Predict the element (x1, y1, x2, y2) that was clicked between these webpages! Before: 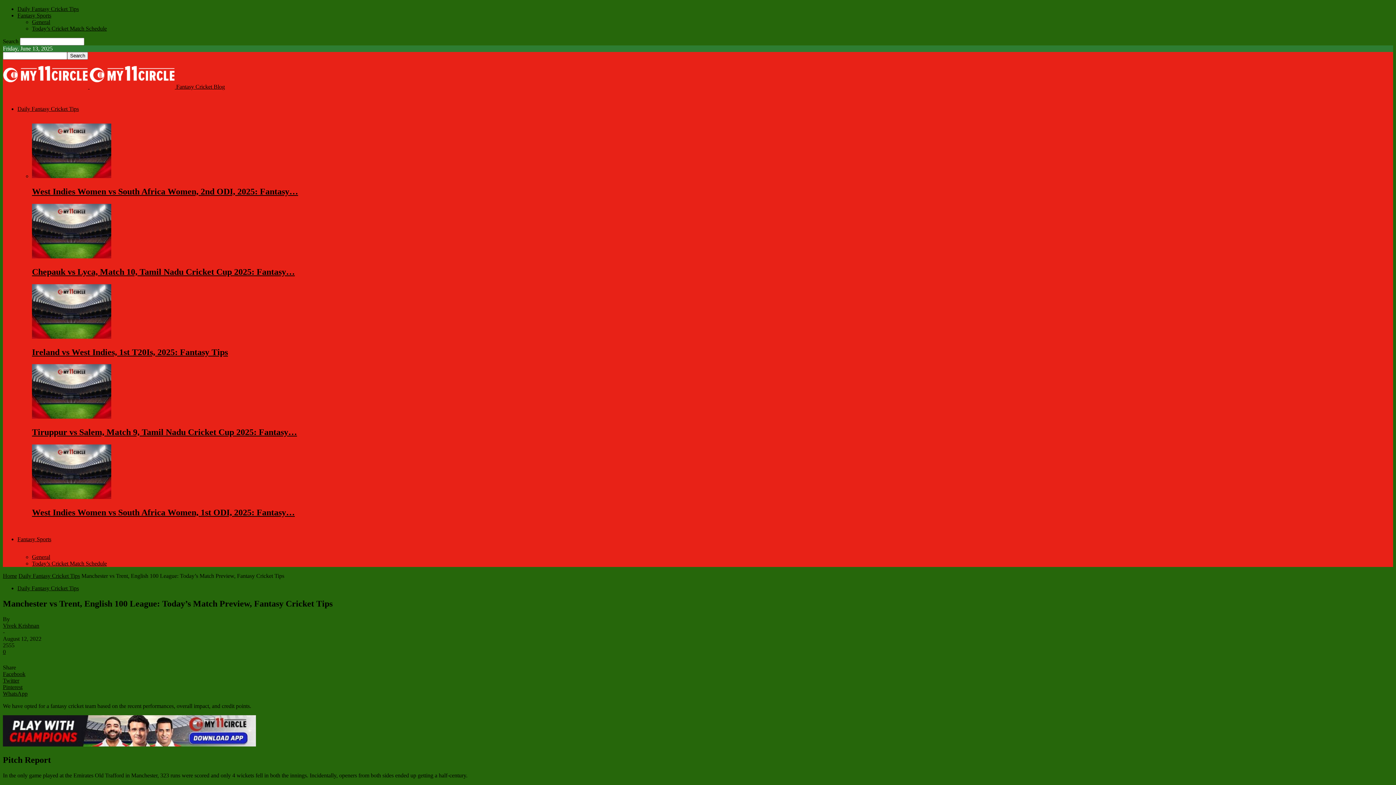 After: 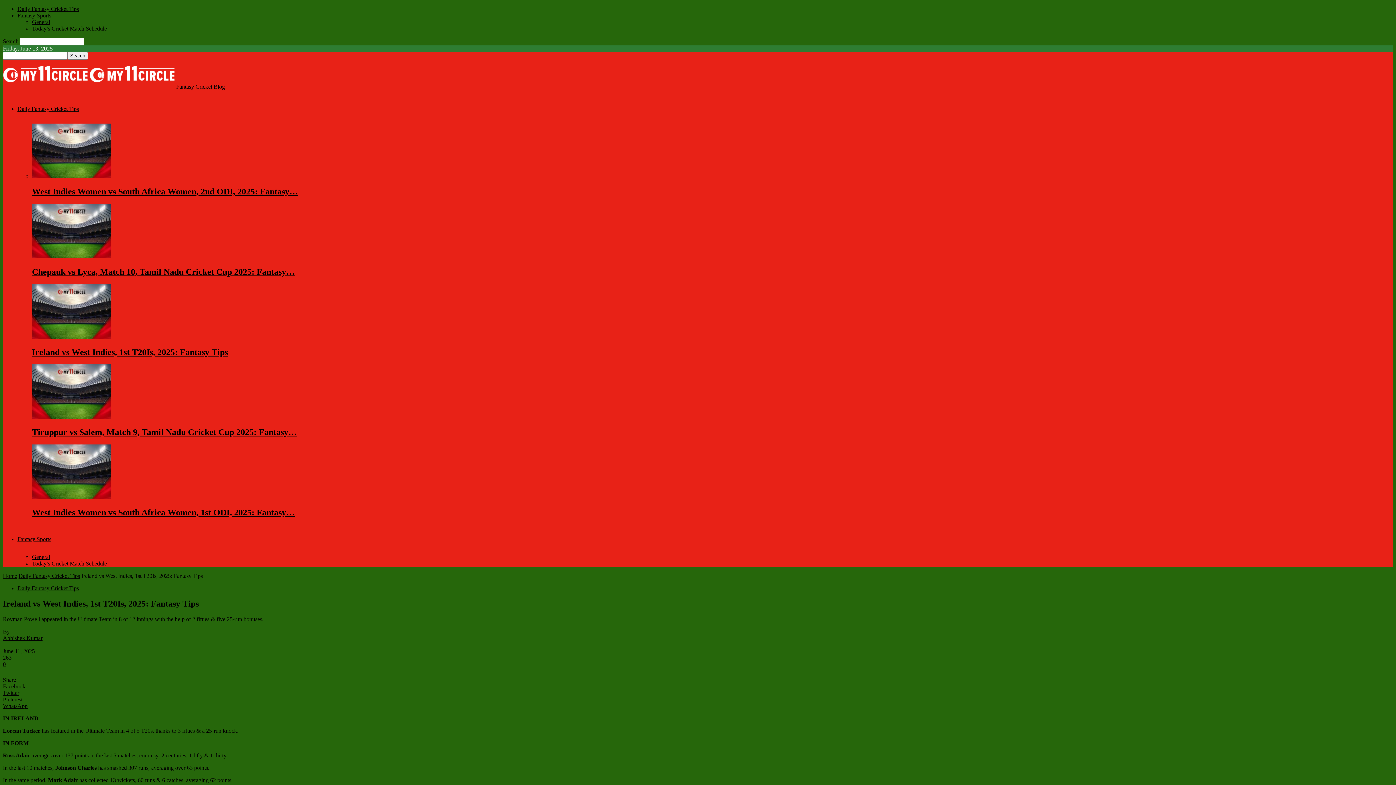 Action: bbox: (32, 333, 111, 339)